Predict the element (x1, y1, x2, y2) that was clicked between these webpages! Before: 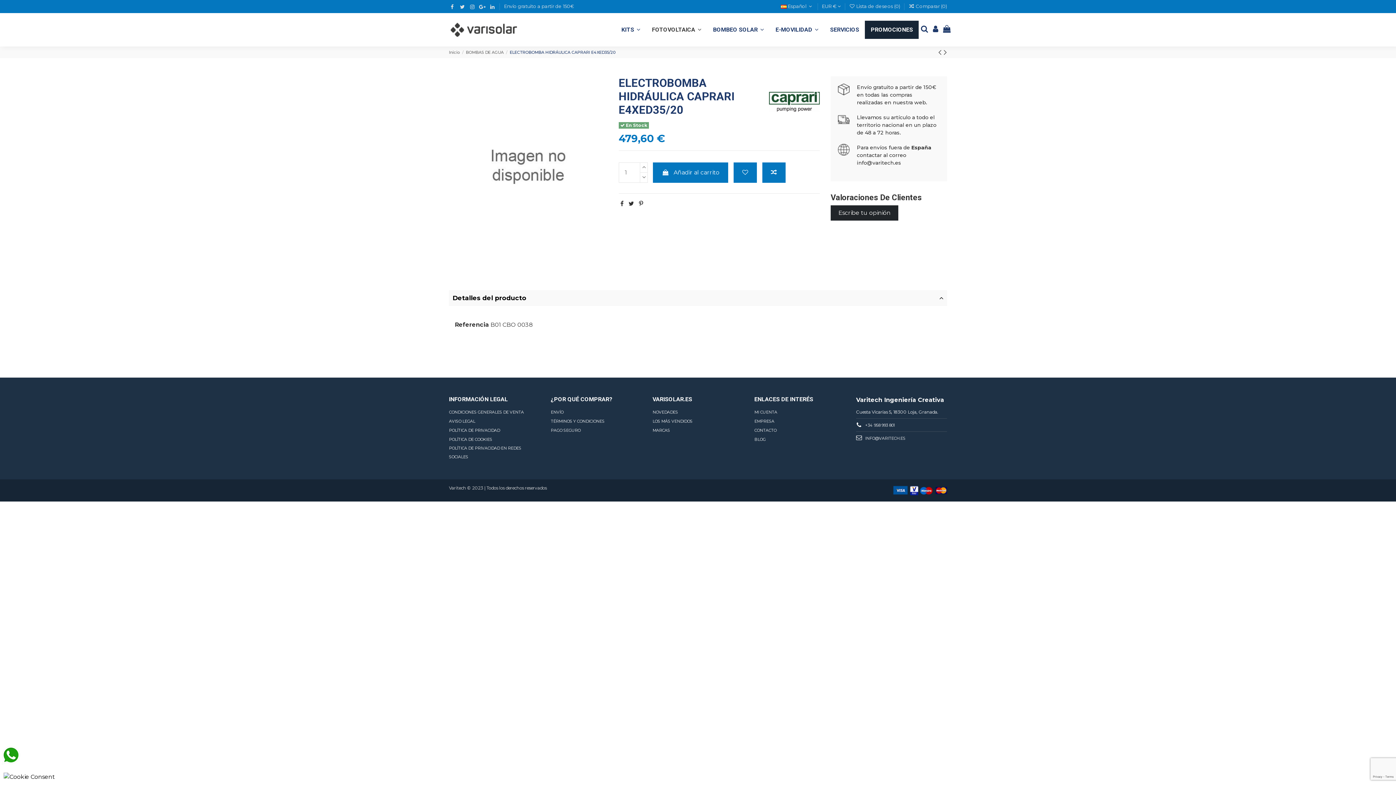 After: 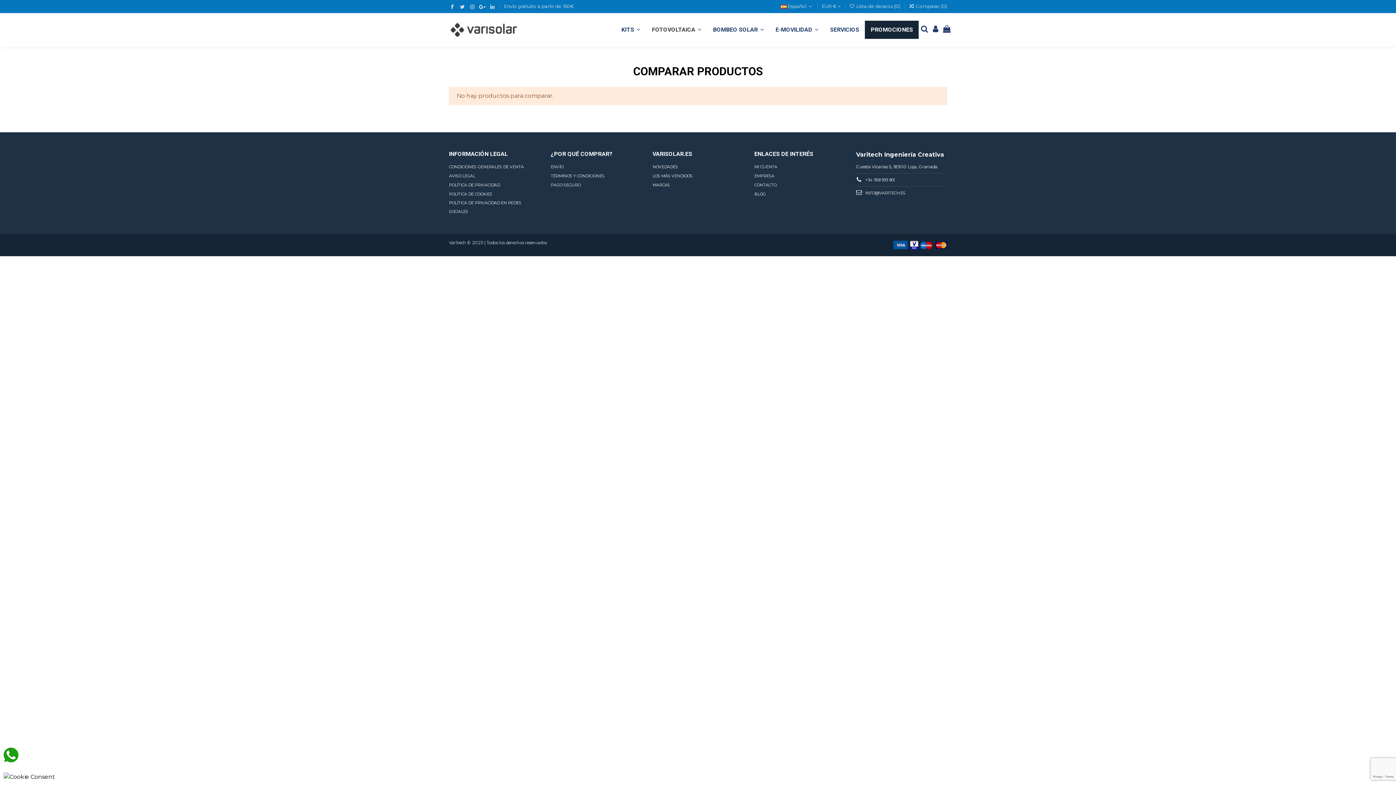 Action: label:  Comparar (0) bbox: (908, 3, 947, 9)